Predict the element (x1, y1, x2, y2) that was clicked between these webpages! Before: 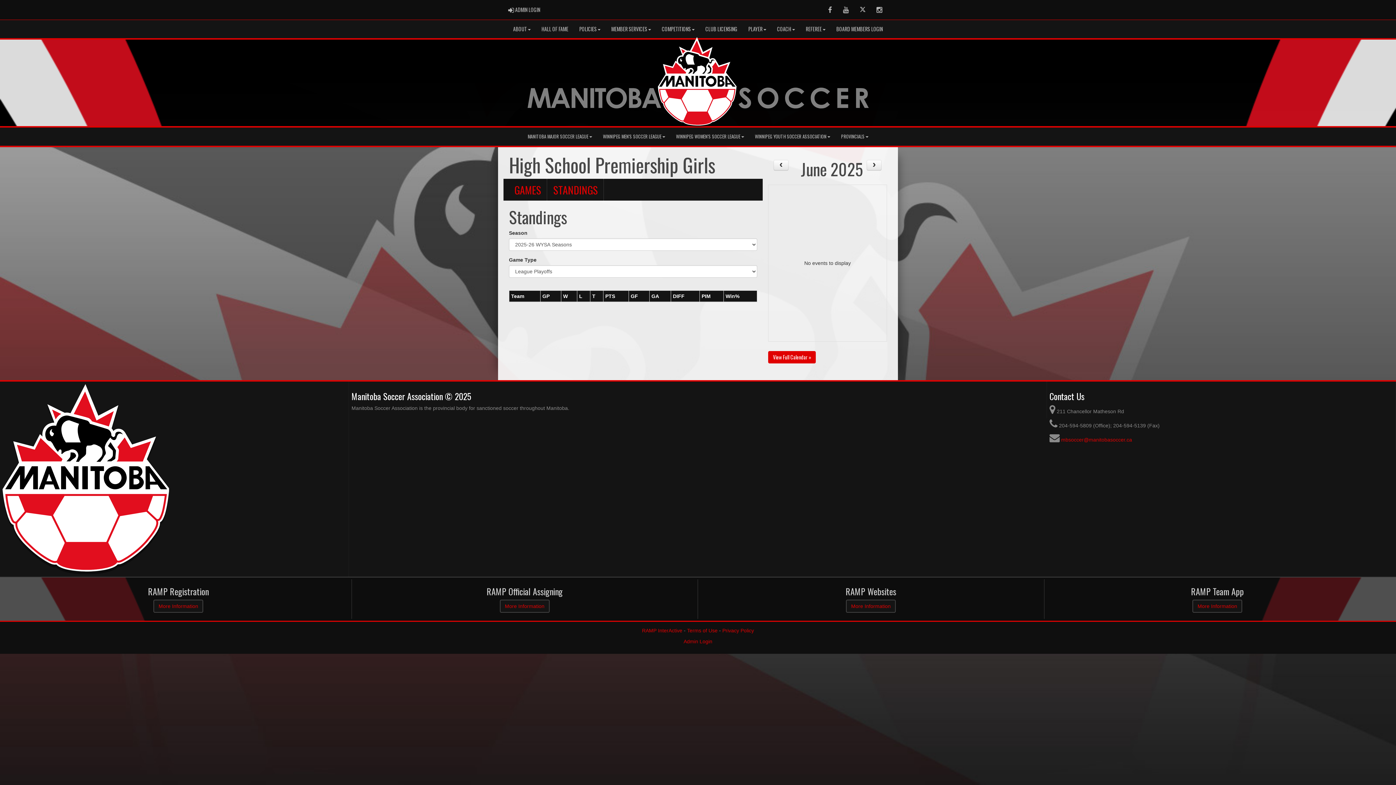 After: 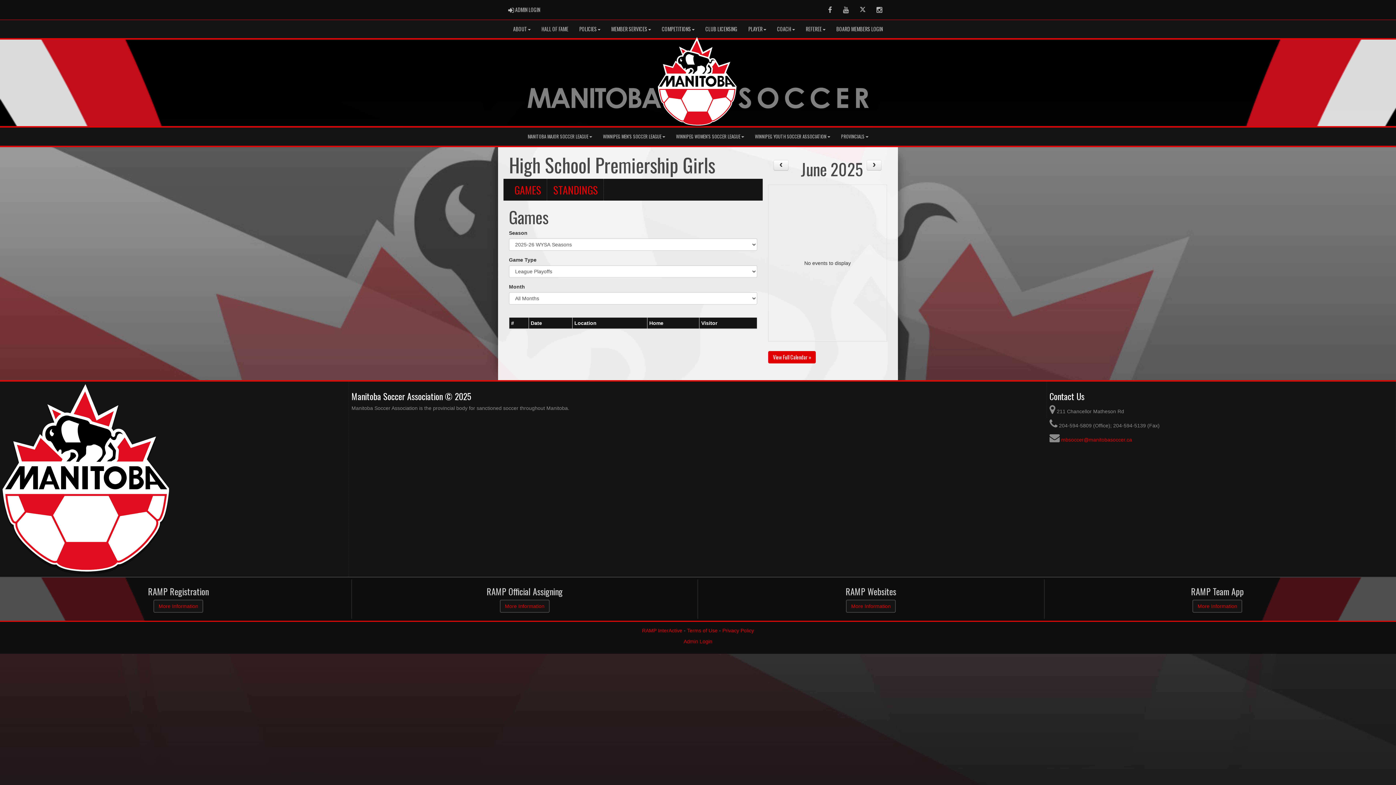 Action: bbox: (509, 178, 547, 200) label: GAMES